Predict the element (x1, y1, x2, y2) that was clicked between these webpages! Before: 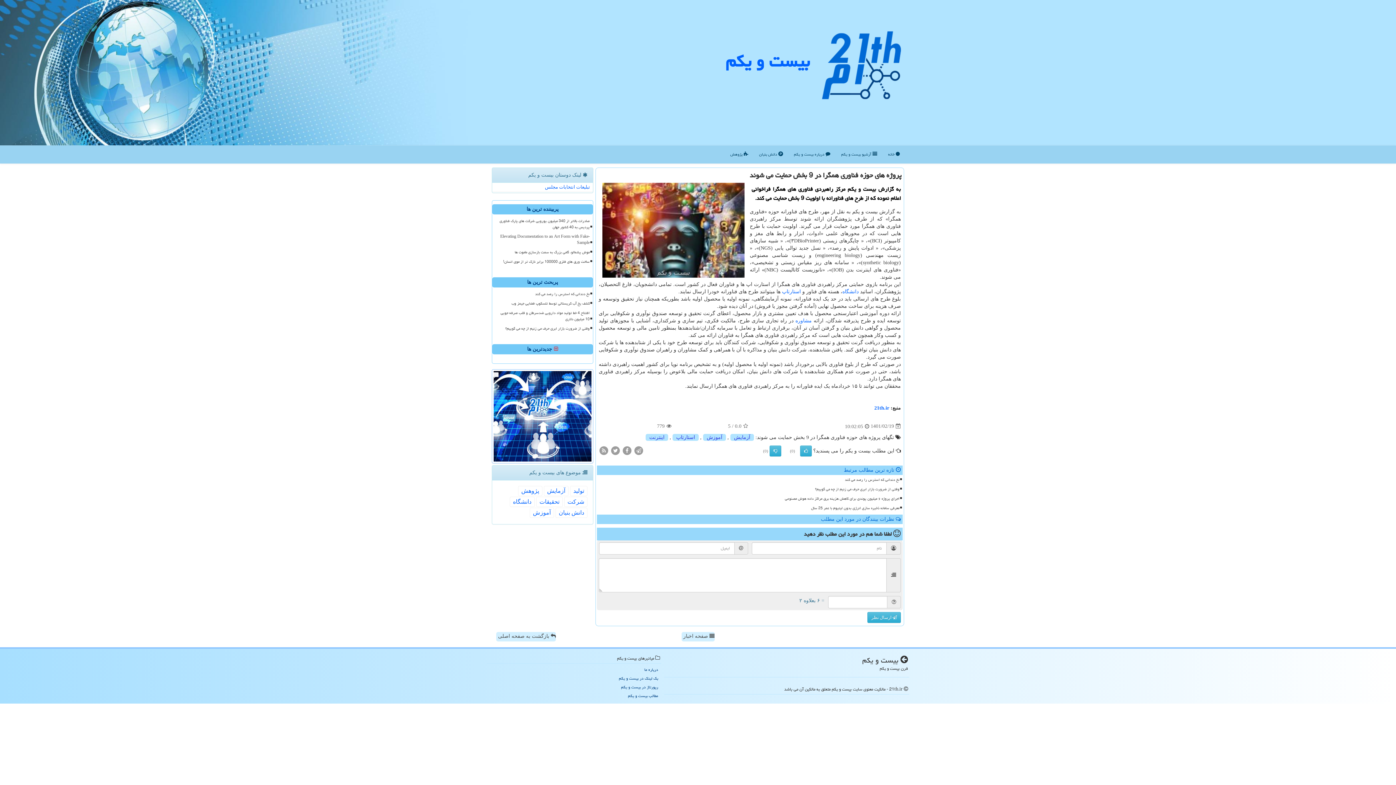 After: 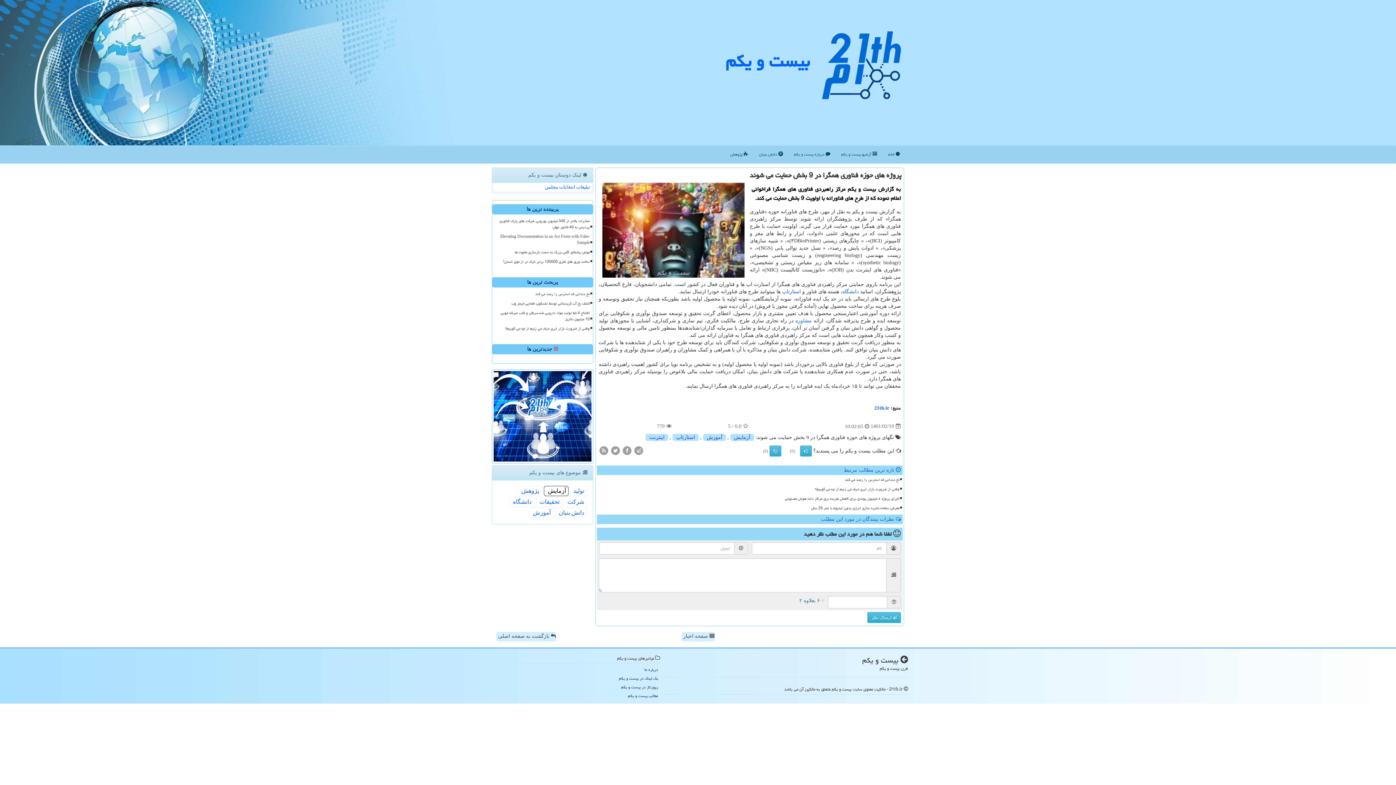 Action: bbox: (544, 486, 568, 496) label: آزمایش